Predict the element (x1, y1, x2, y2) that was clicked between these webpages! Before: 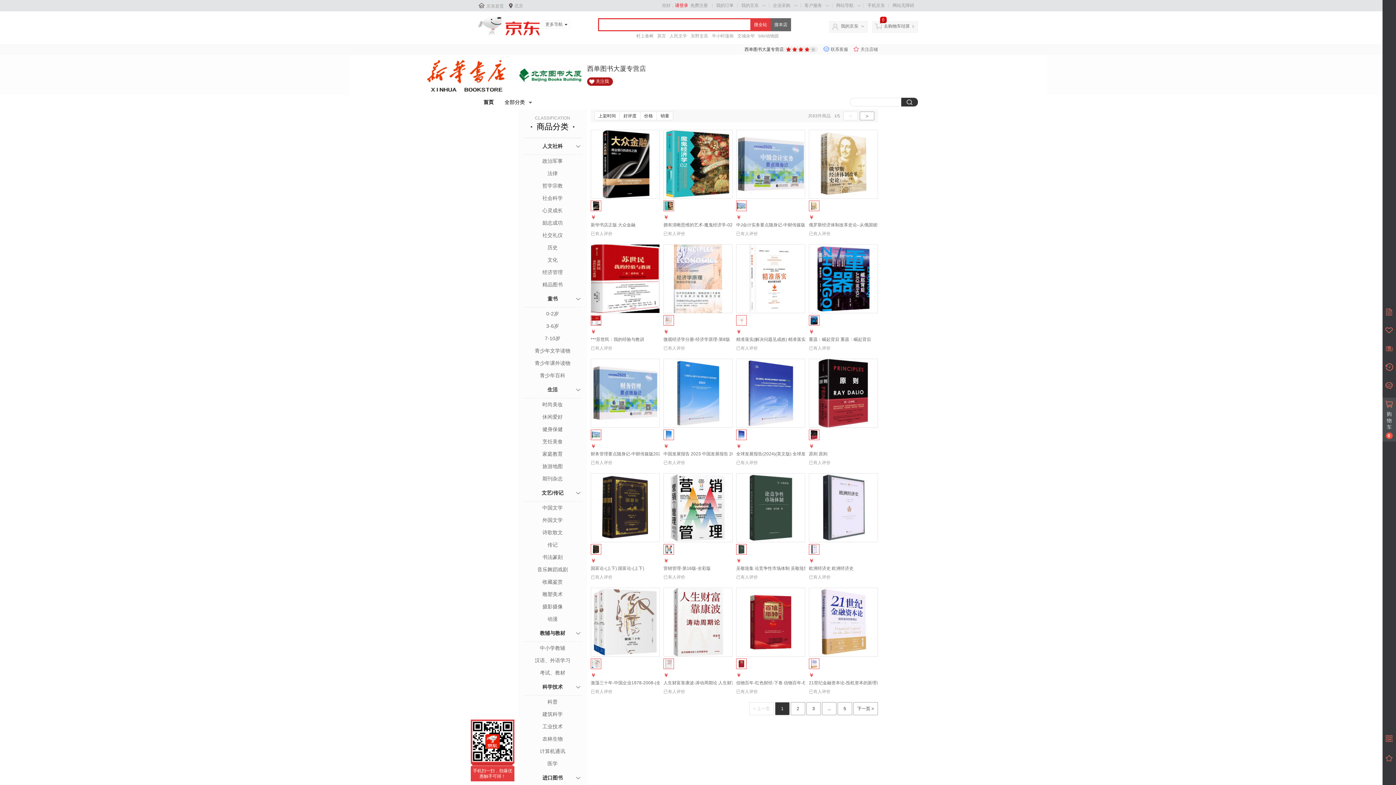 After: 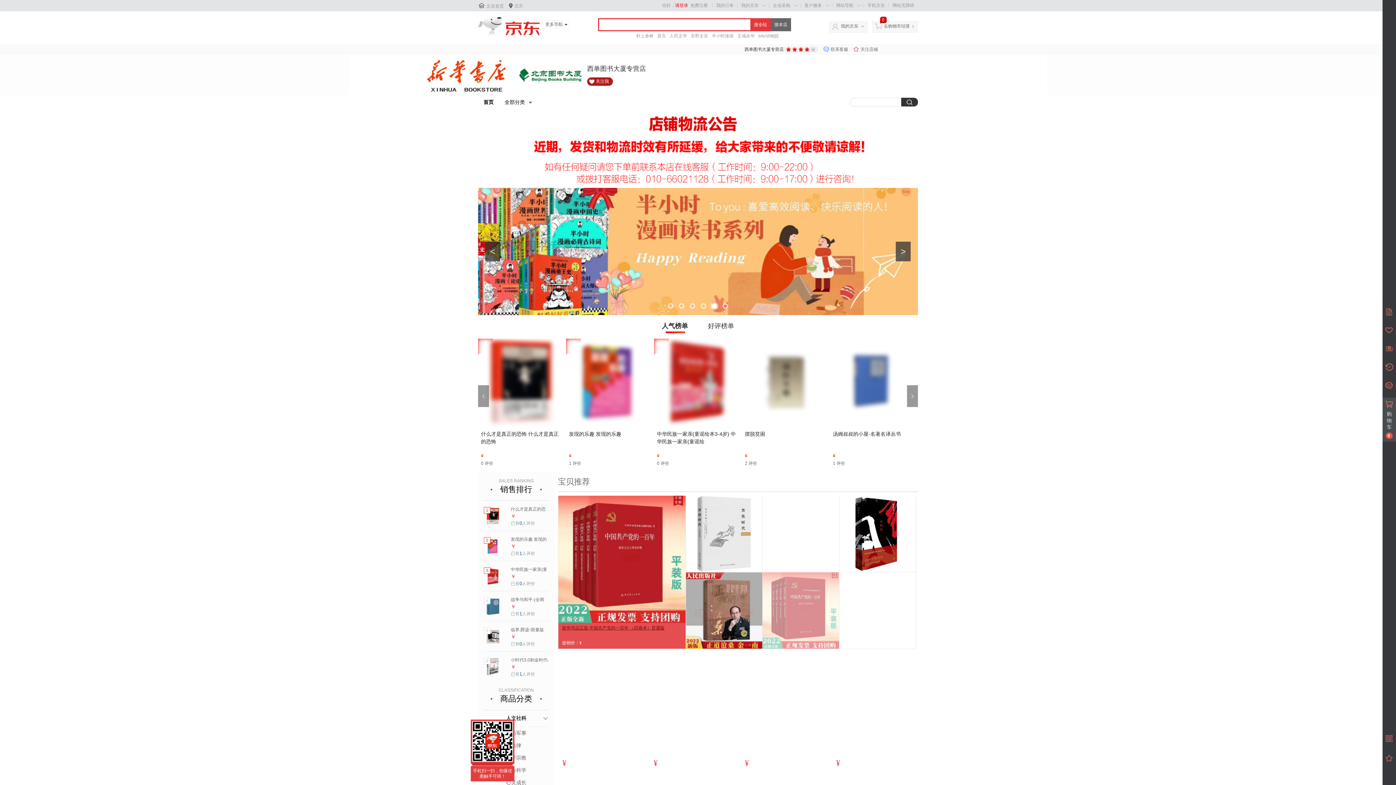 Action: label: 西单图书大厦专营店 bbox: (744, 44, 784, 54)